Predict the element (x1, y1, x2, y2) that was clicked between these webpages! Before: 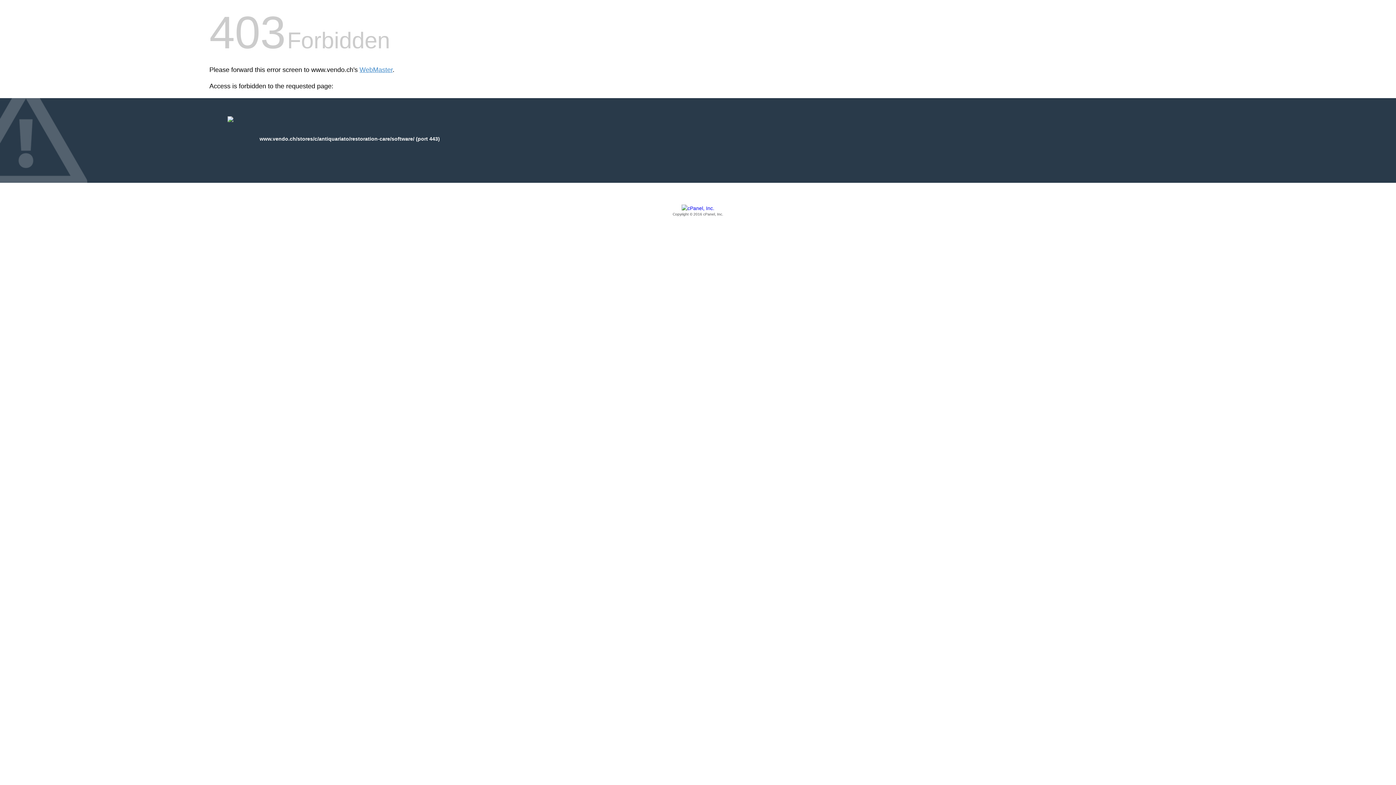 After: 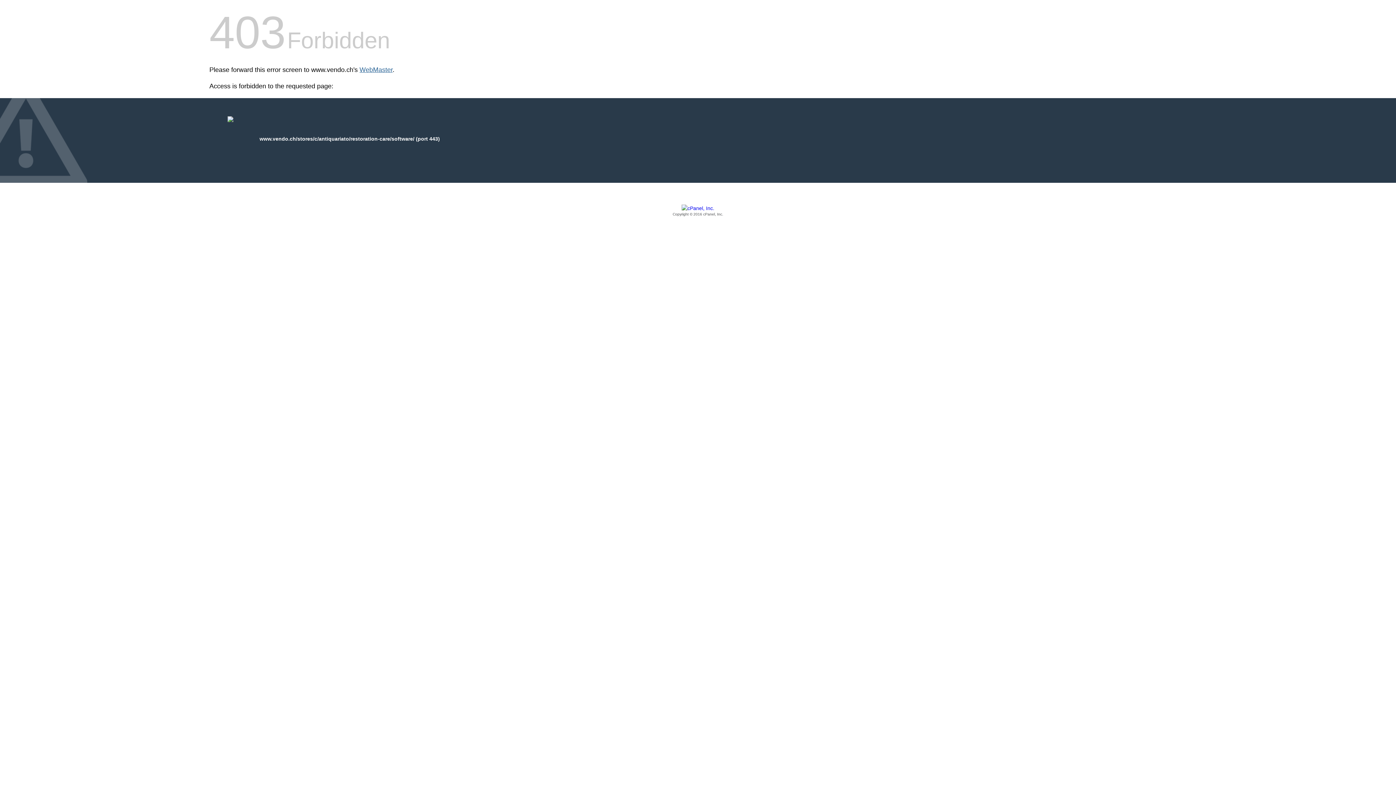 Action: bbox: (359, 66, 392, 73) label: WebMaster